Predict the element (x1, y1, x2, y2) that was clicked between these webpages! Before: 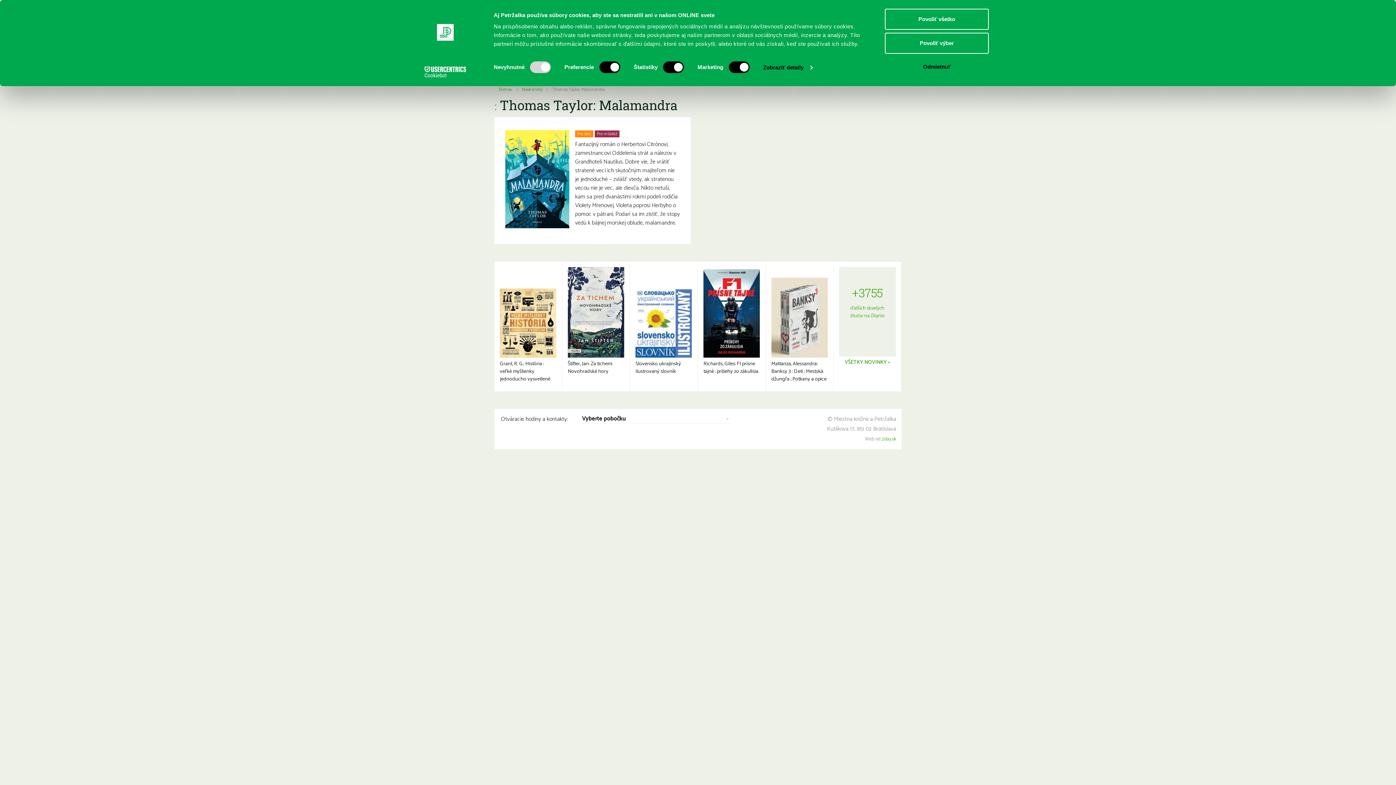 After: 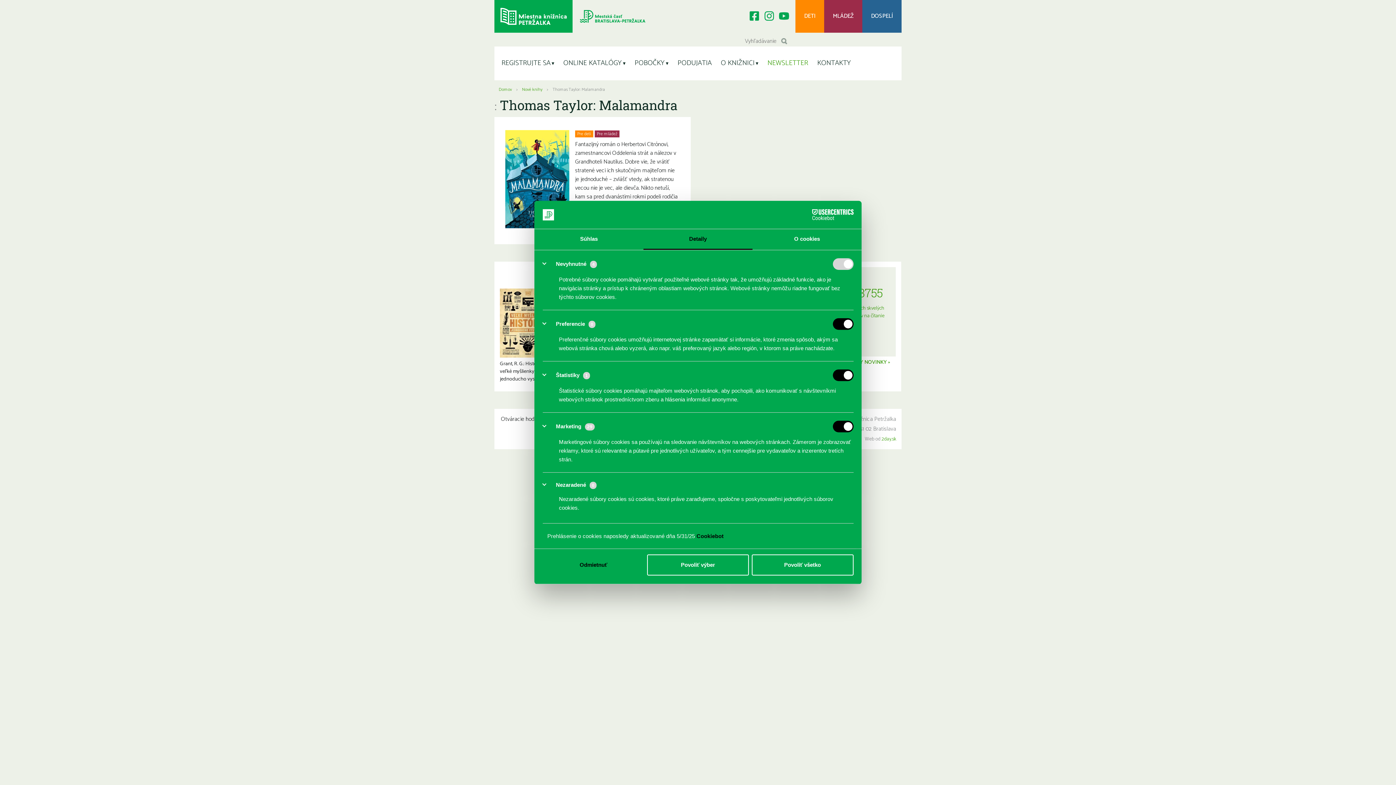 Action: bbox: (763, 62, 812, 73) label: Zobraziť detaily